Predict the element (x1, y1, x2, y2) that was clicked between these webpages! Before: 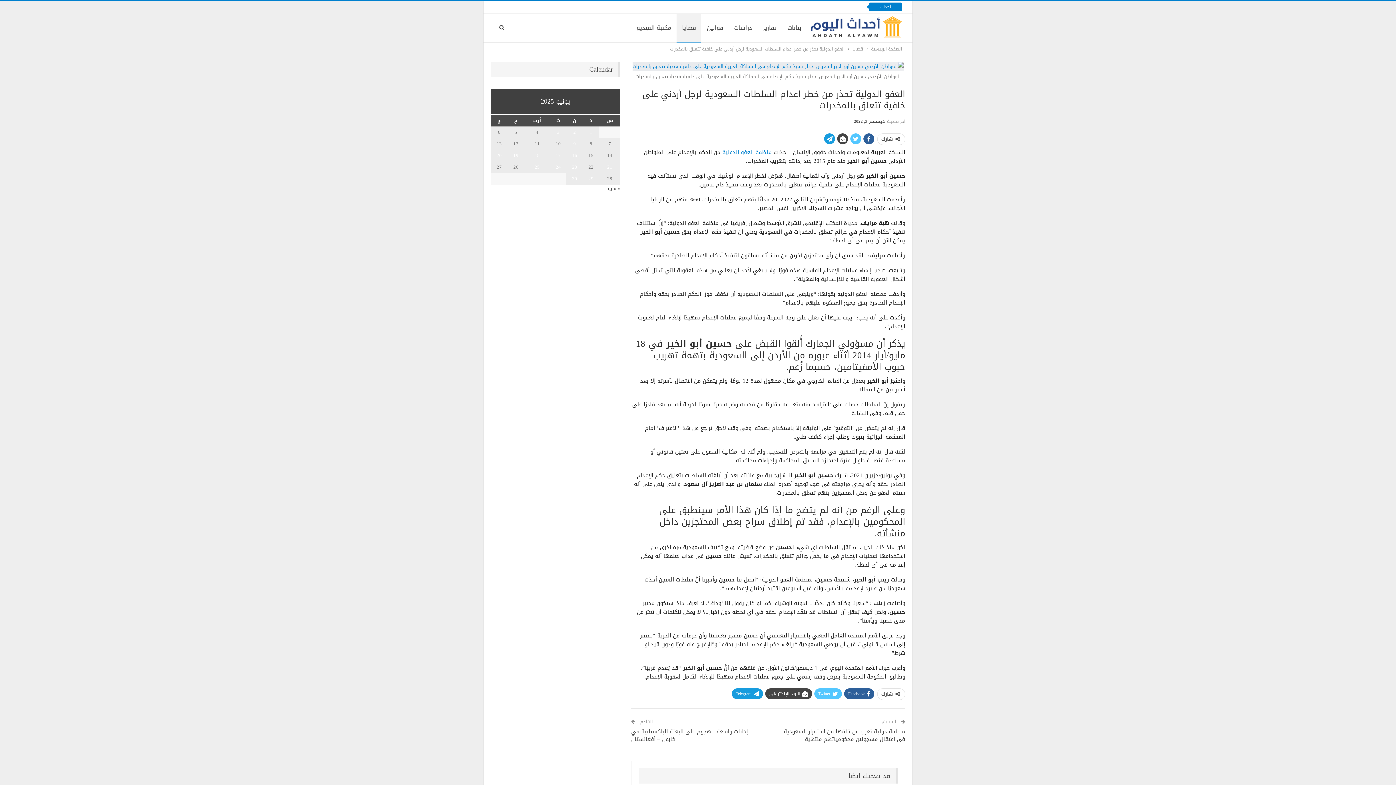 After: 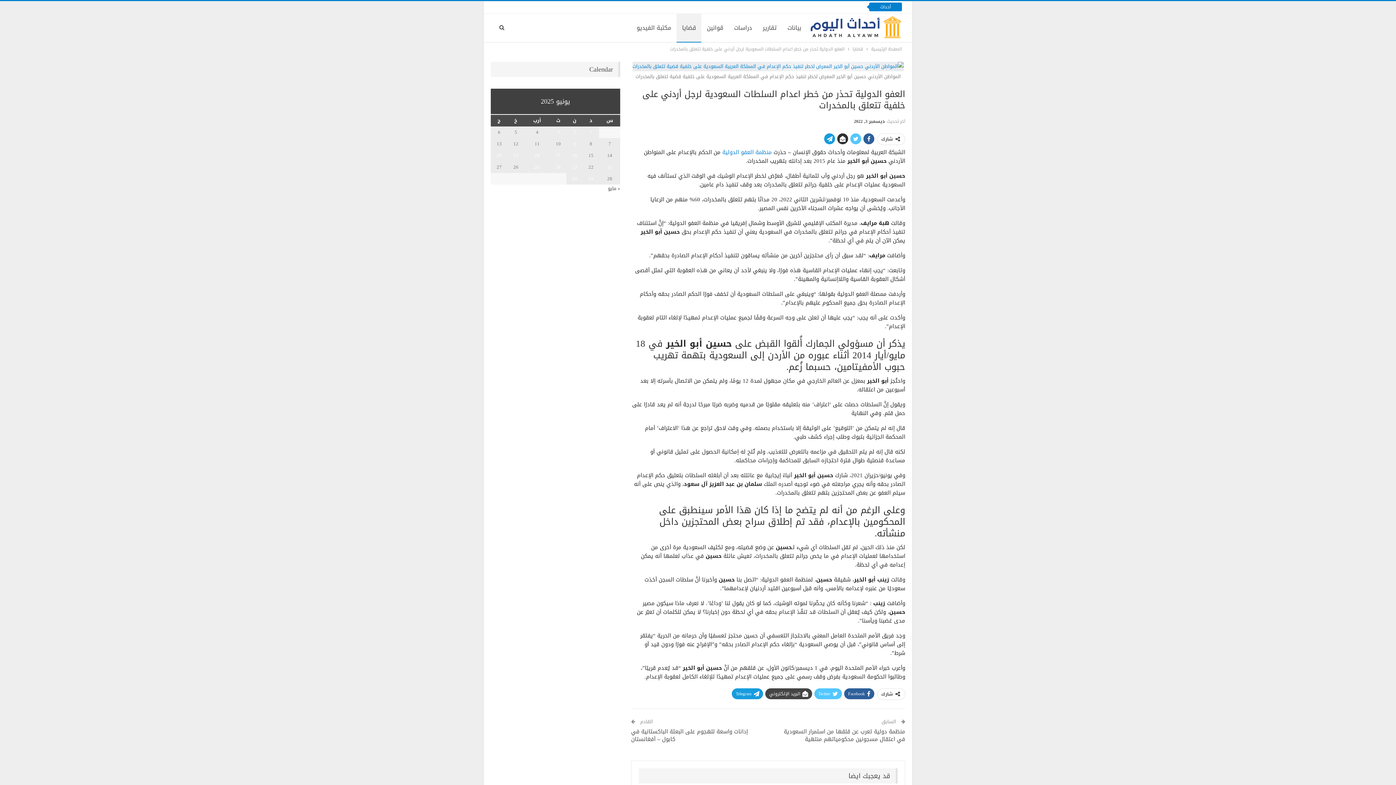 Action: bbox: (837, 133, 848, 144)